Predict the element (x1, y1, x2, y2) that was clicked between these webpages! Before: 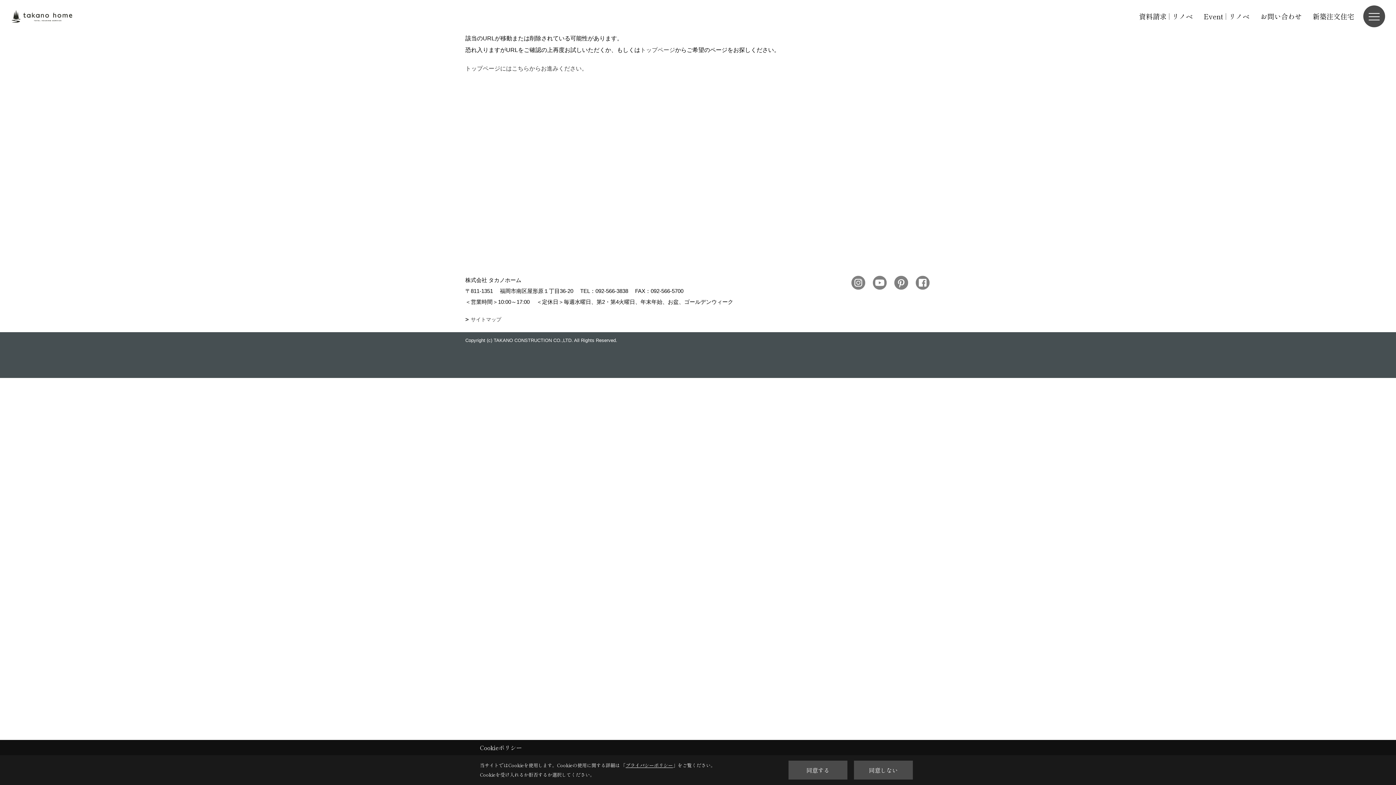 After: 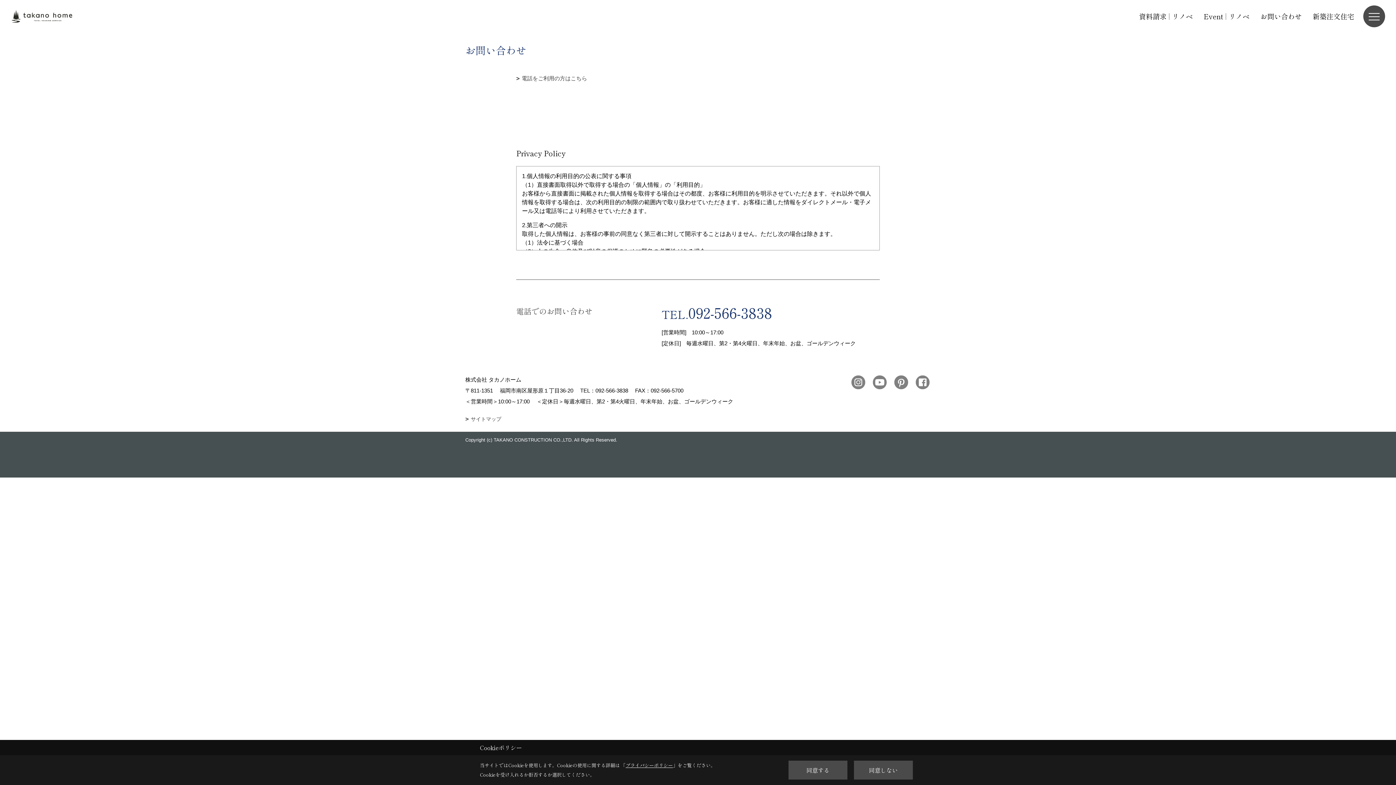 Action: bbox: (1255, 9, 1307, 23) label: お問い合わせ